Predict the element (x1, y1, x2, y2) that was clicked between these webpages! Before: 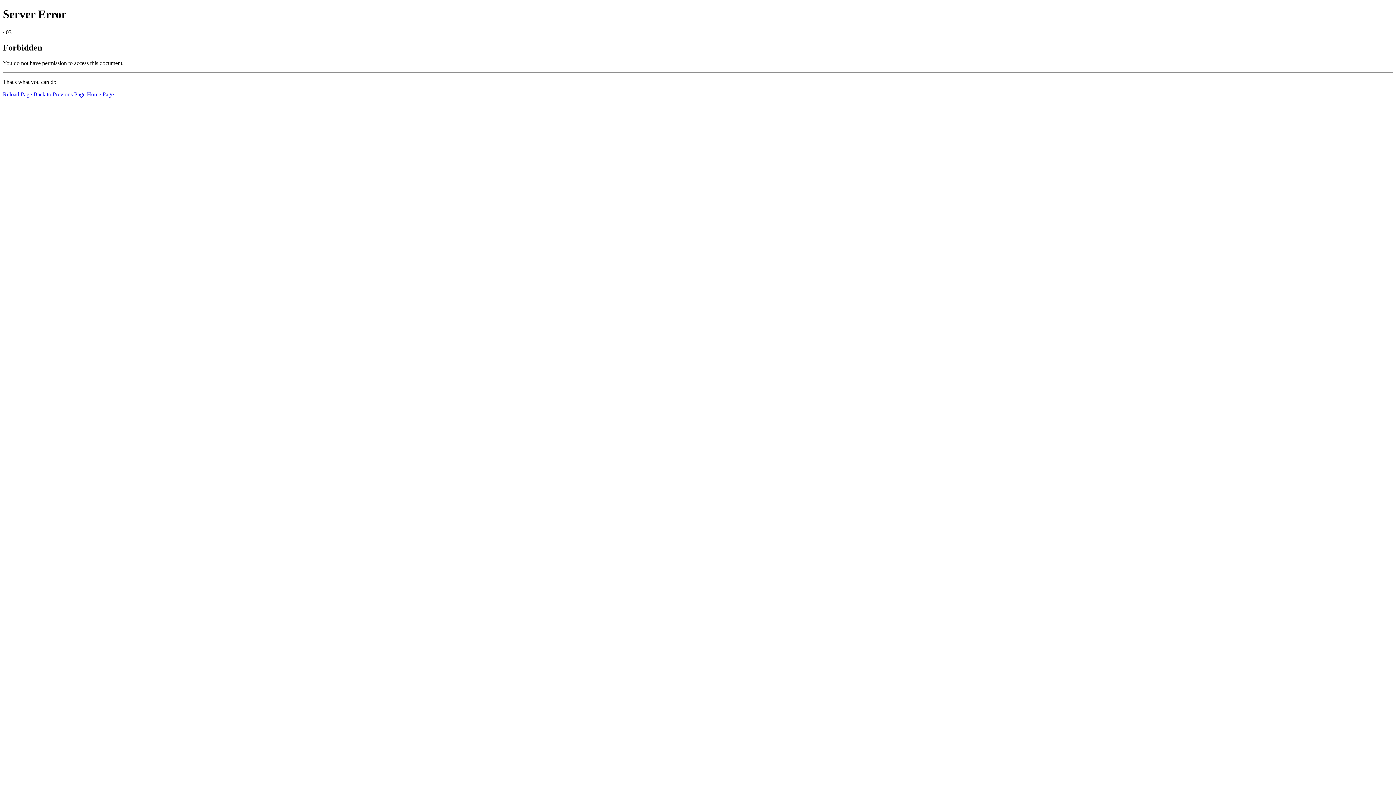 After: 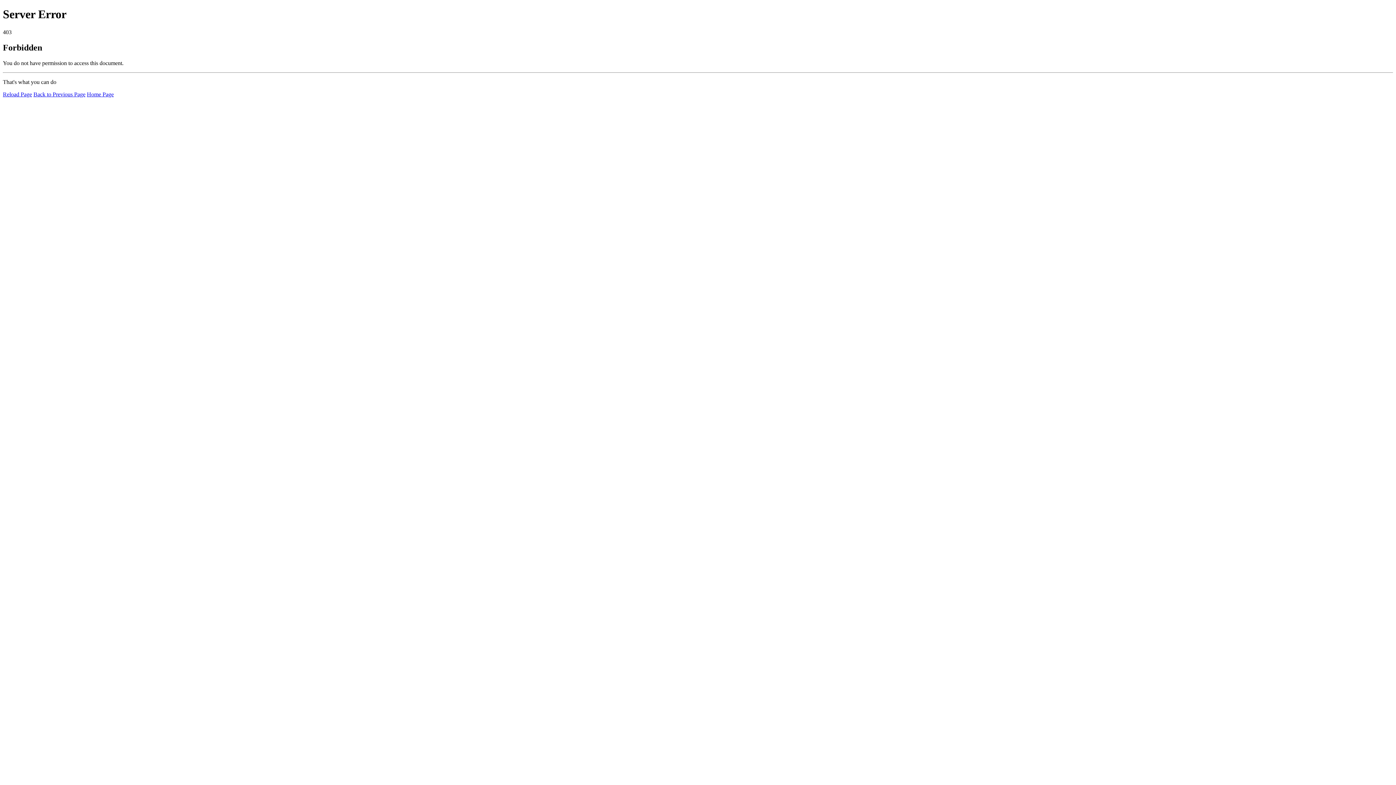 Action: bbox: (86, 91, 113, 97) label: Home Page